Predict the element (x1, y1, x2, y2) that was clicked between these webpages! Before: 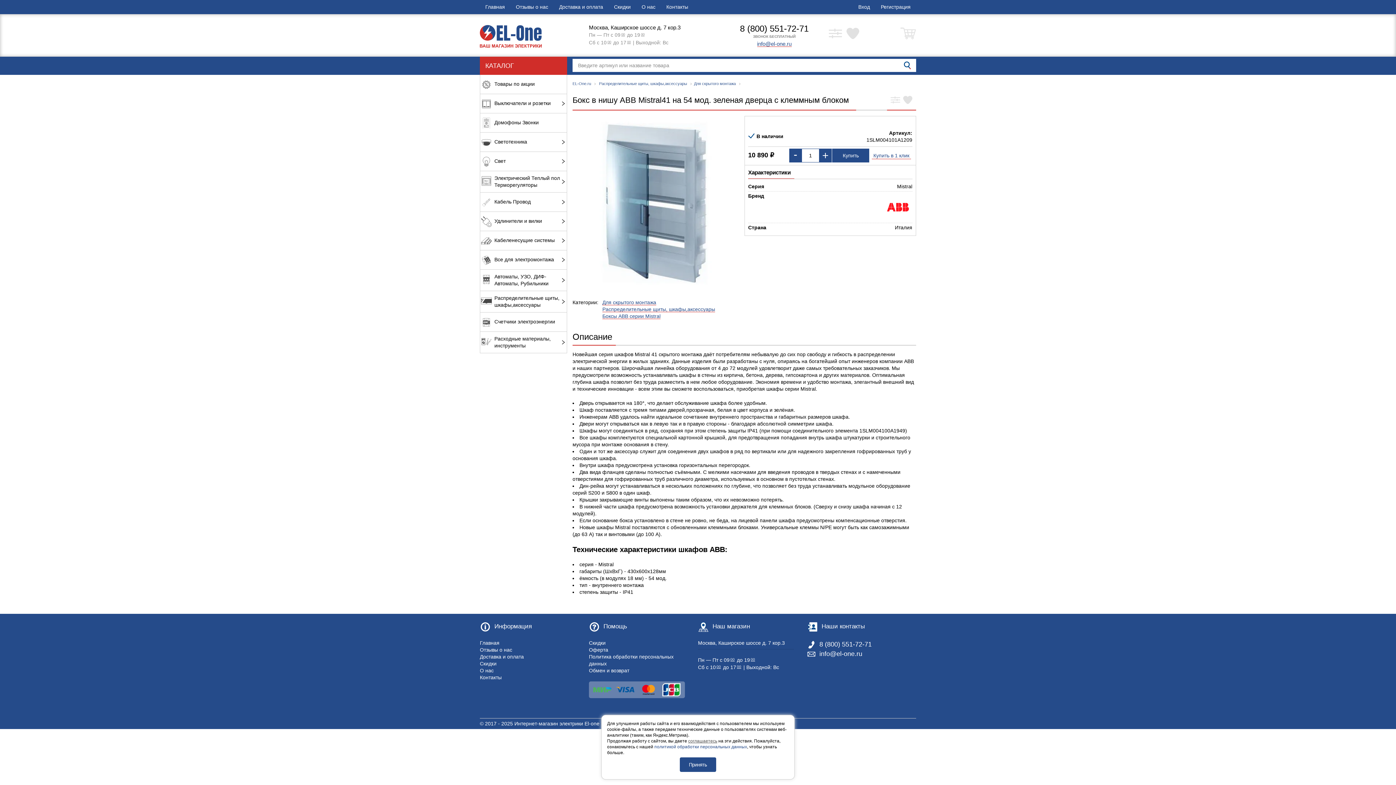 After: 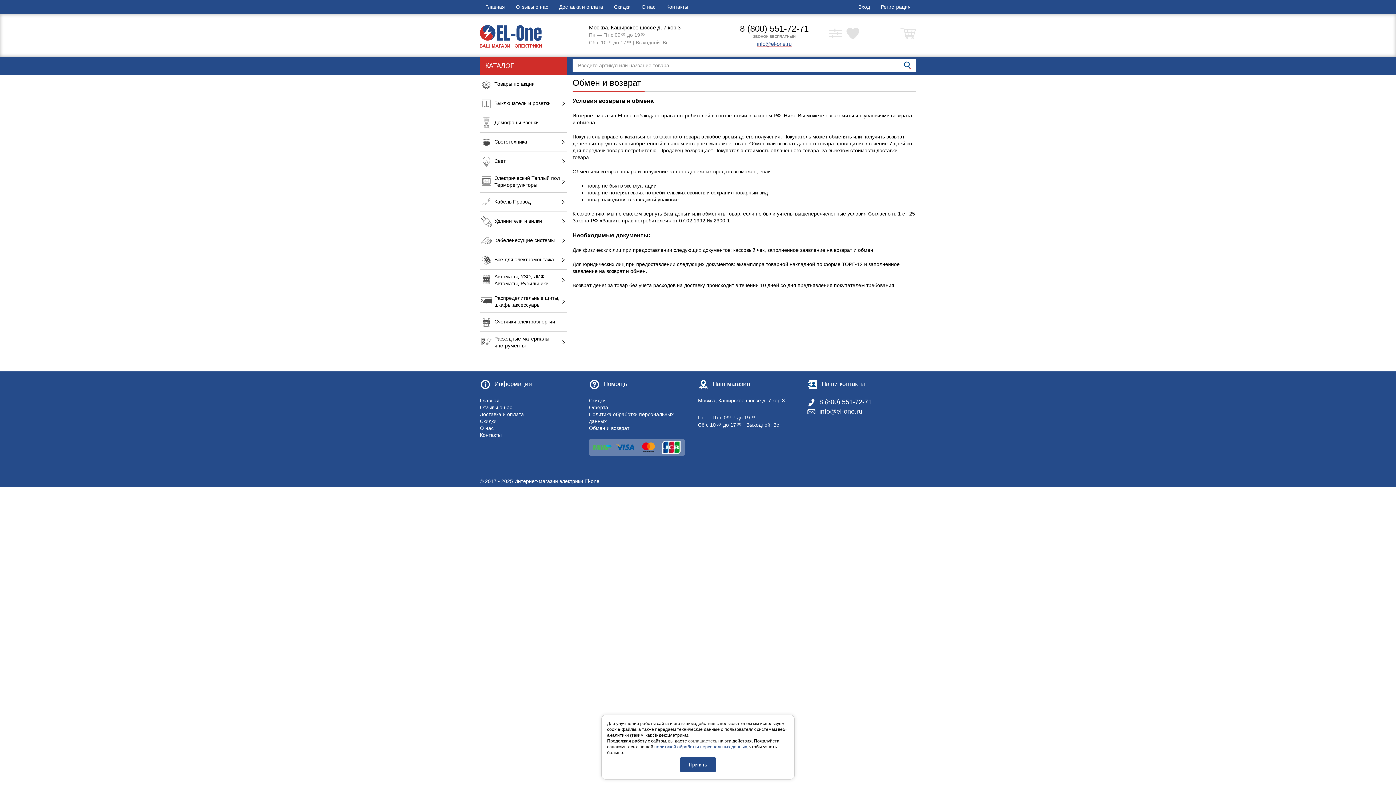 Action: label: Обмен и возврат bbox: (589, 667, 629, 673)